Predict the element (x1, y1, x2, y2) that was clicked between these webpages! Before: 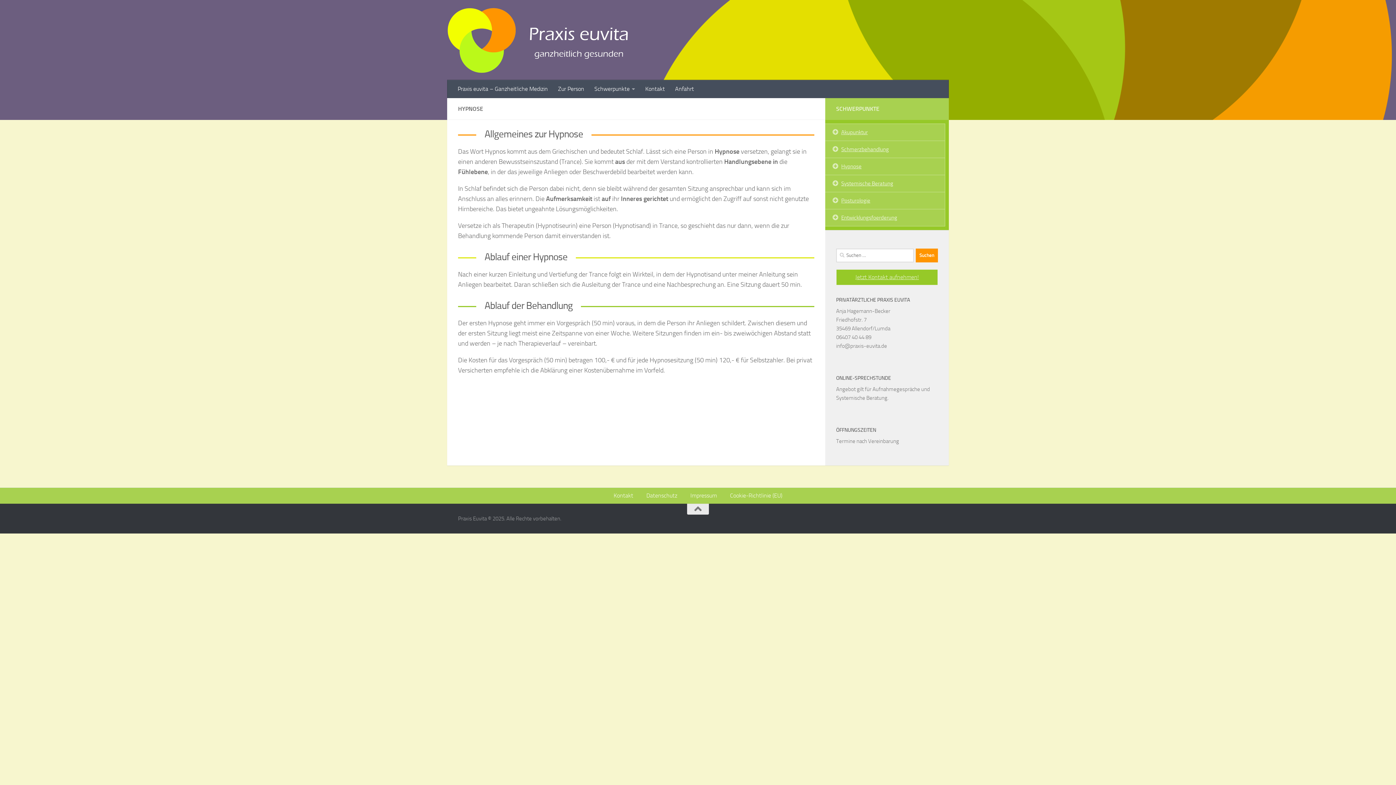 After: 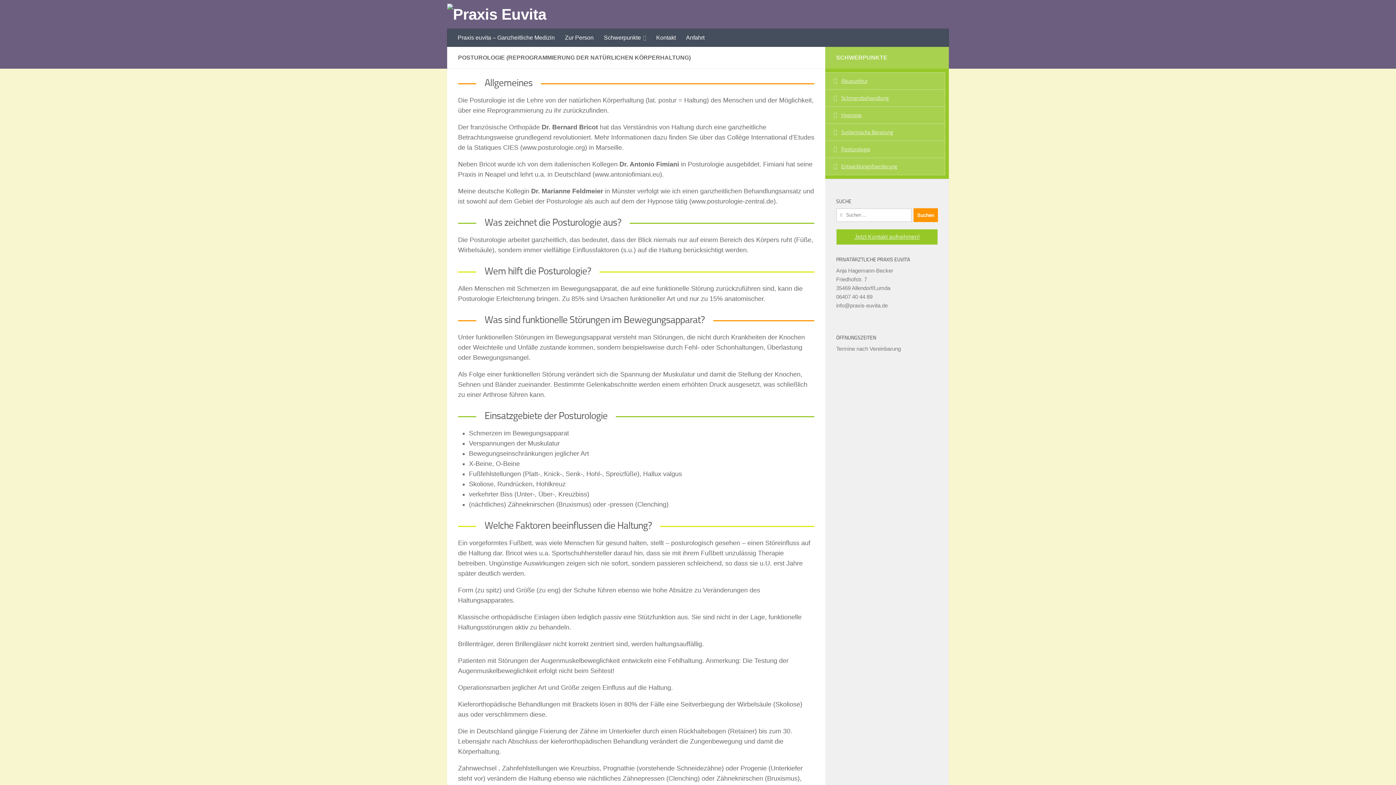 Action: label: Posturologie bbox: (825, 192, 945, 209)